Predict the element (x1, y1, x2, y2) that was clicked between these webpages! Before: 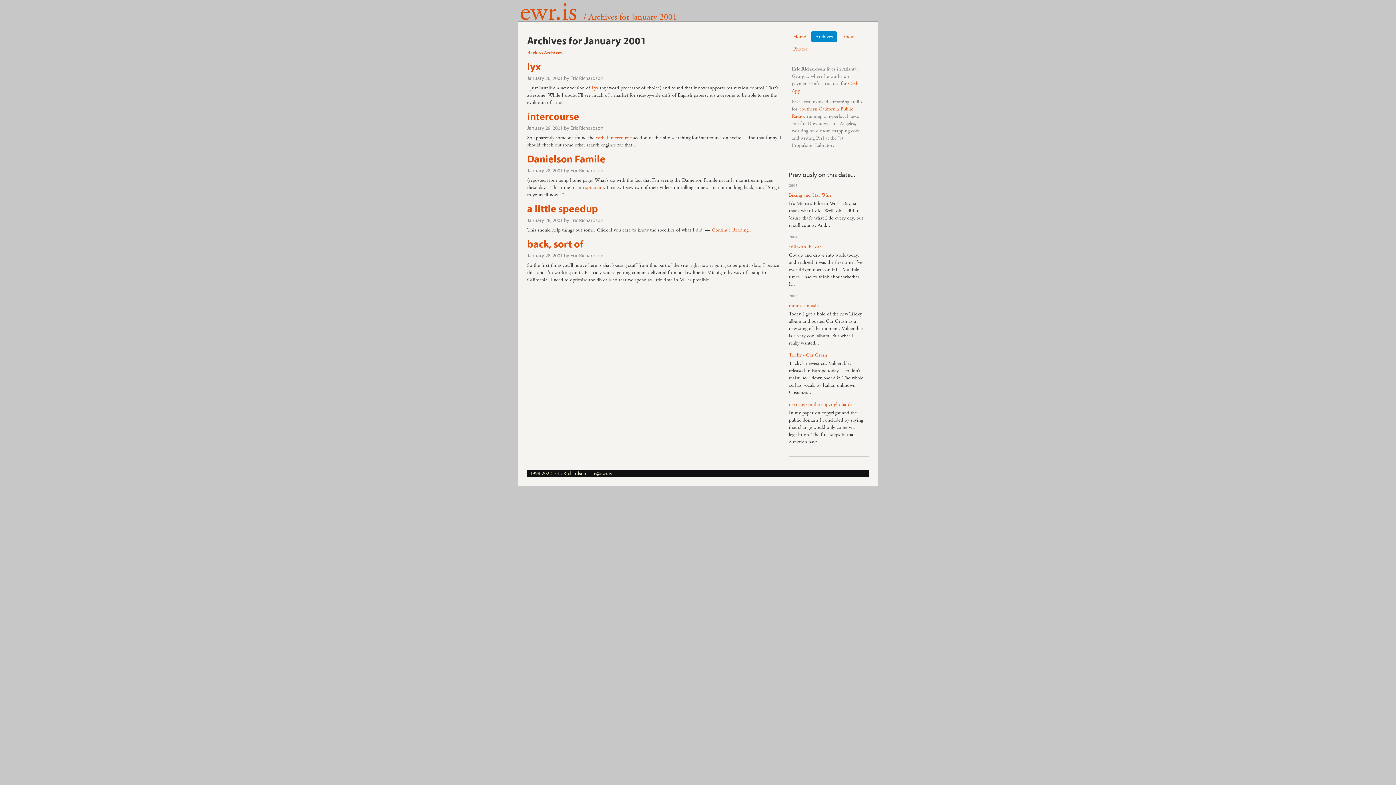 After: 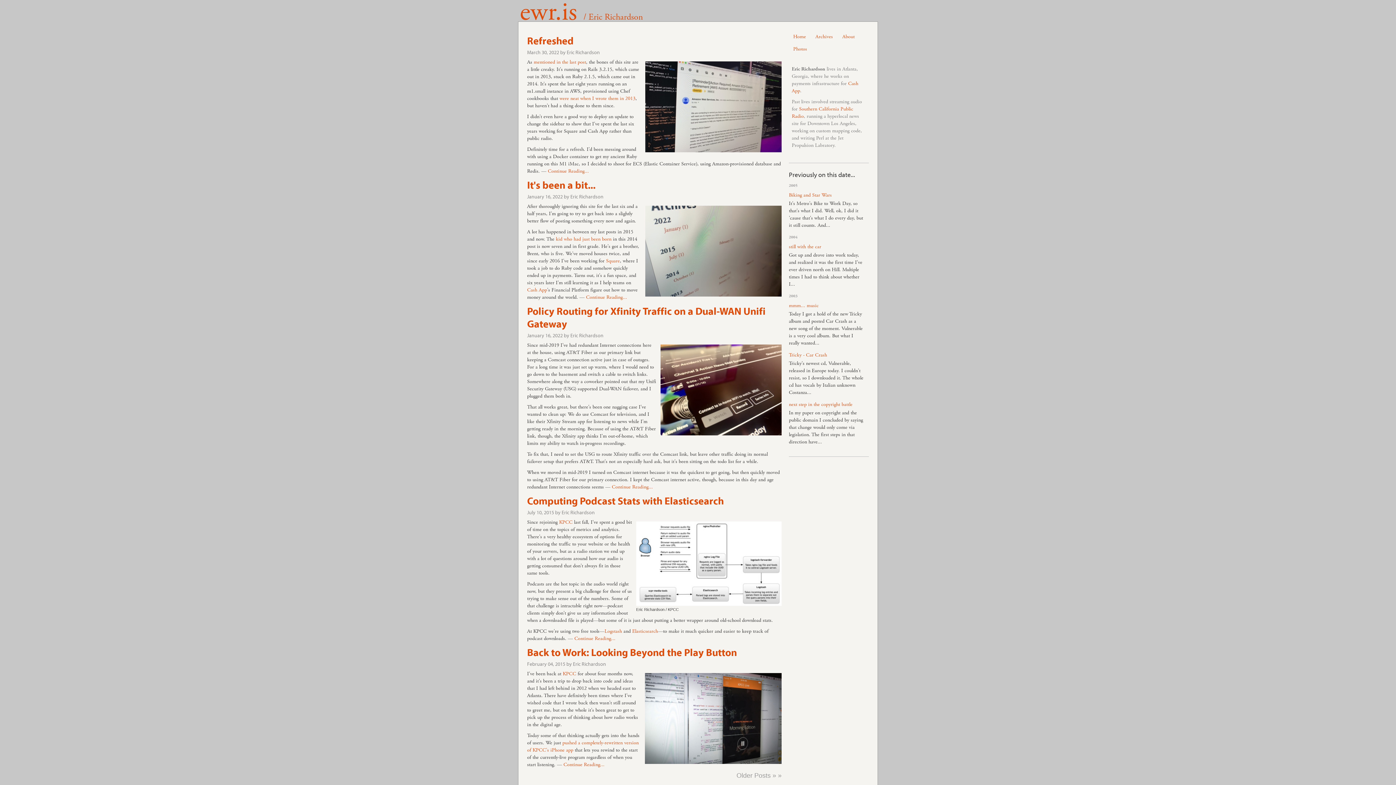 Action: bbox: (789, 31, 810, 42) label: Home